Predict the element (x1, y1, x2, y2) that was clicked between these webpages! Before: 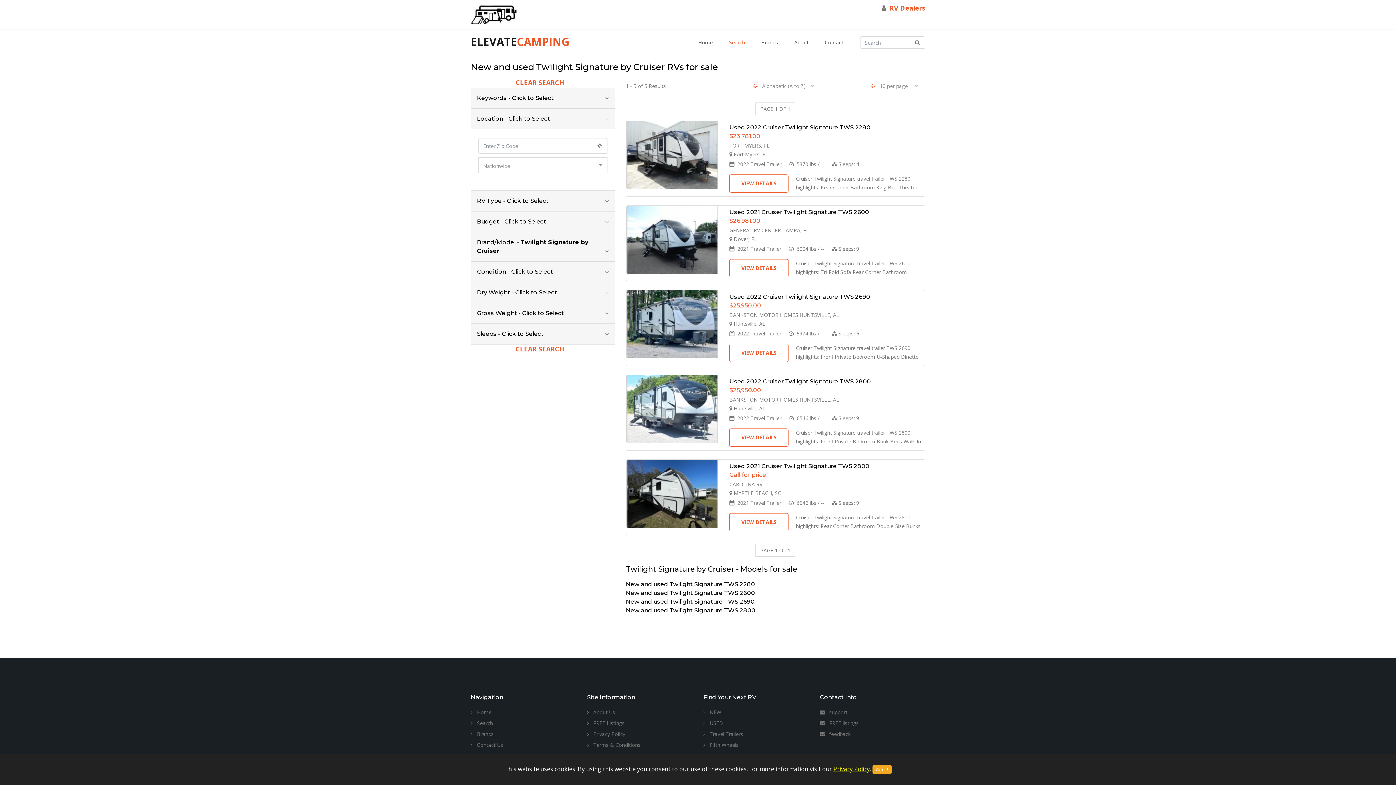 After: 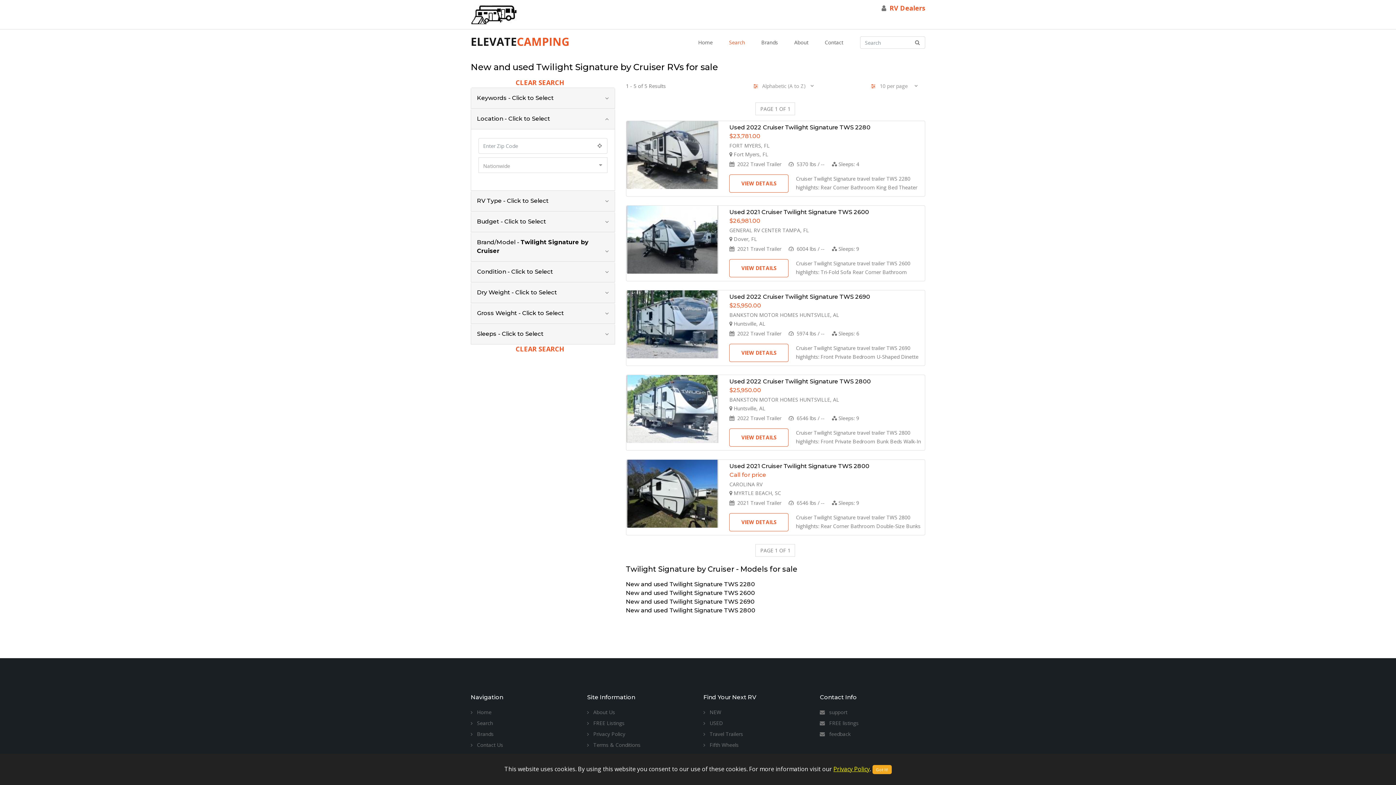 Action: bbox: (915, 38, 920, 45)